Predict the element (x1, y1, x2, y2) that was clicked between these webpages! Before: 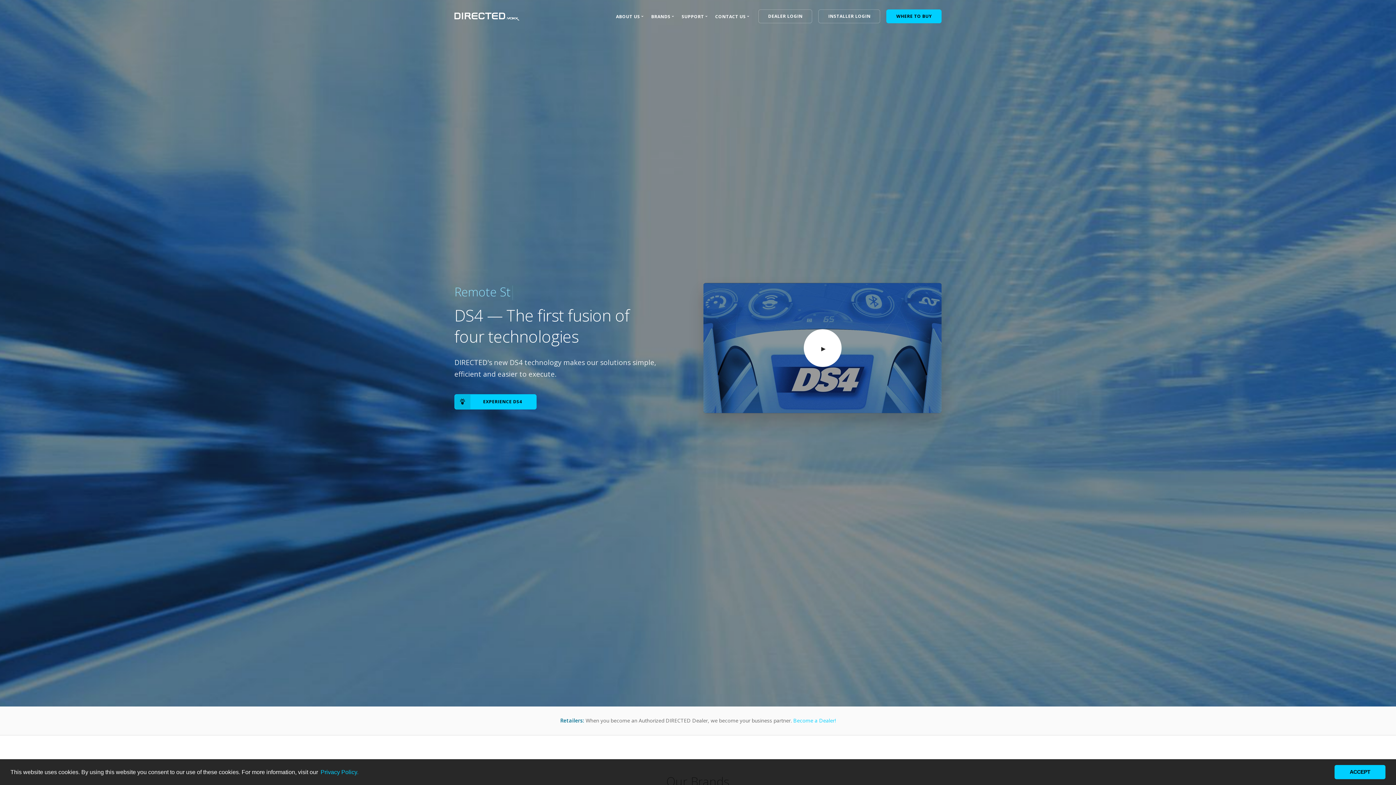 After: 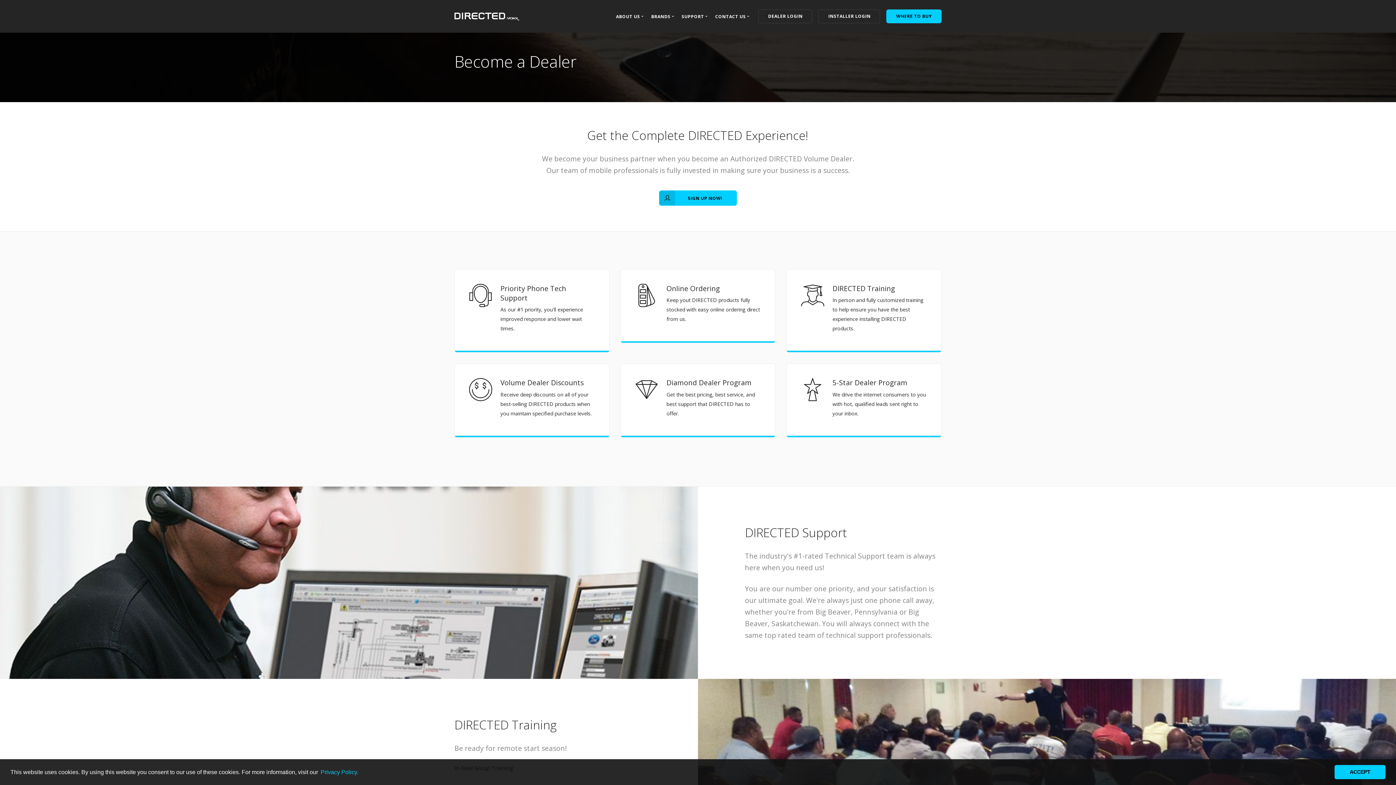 Action: bbox: (793, 717, 836, 724) label: Become a Dealer!